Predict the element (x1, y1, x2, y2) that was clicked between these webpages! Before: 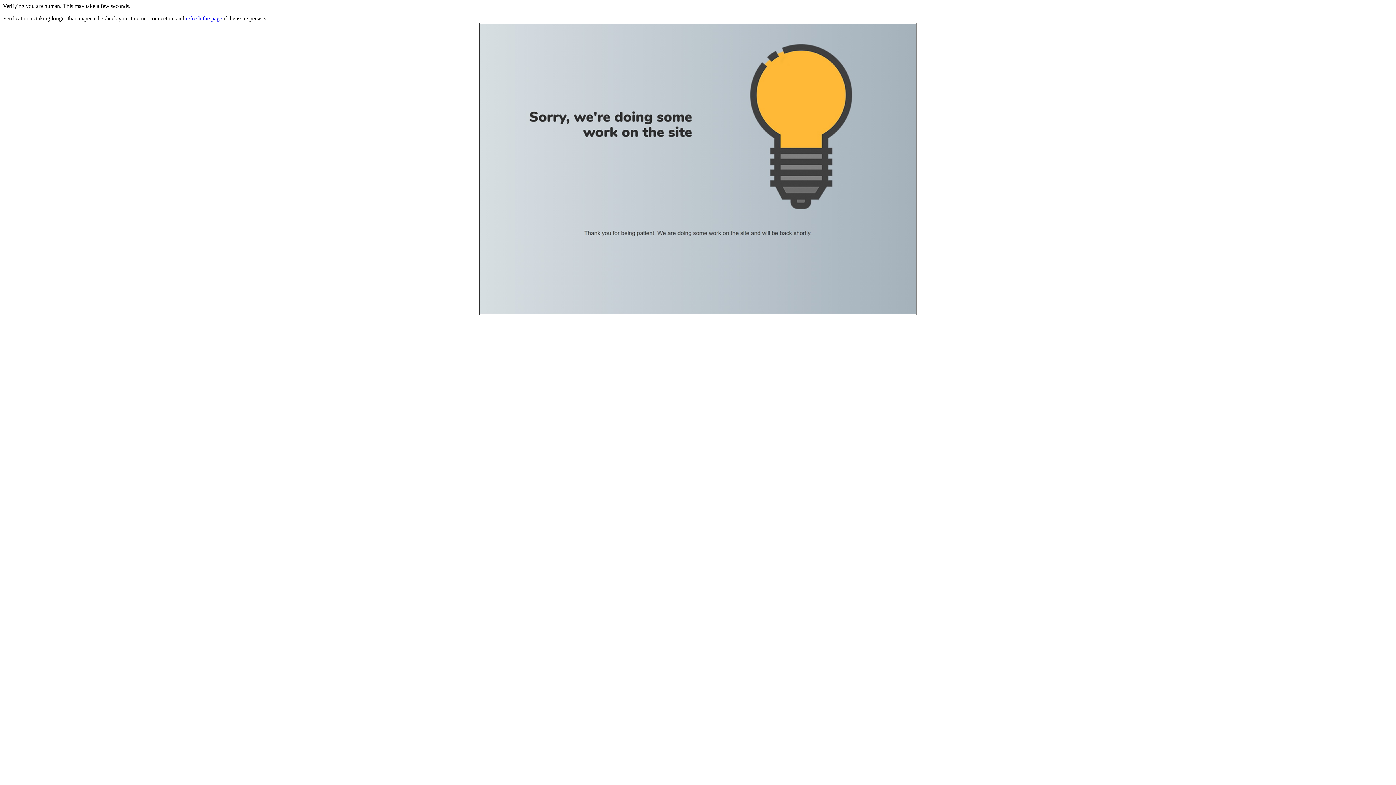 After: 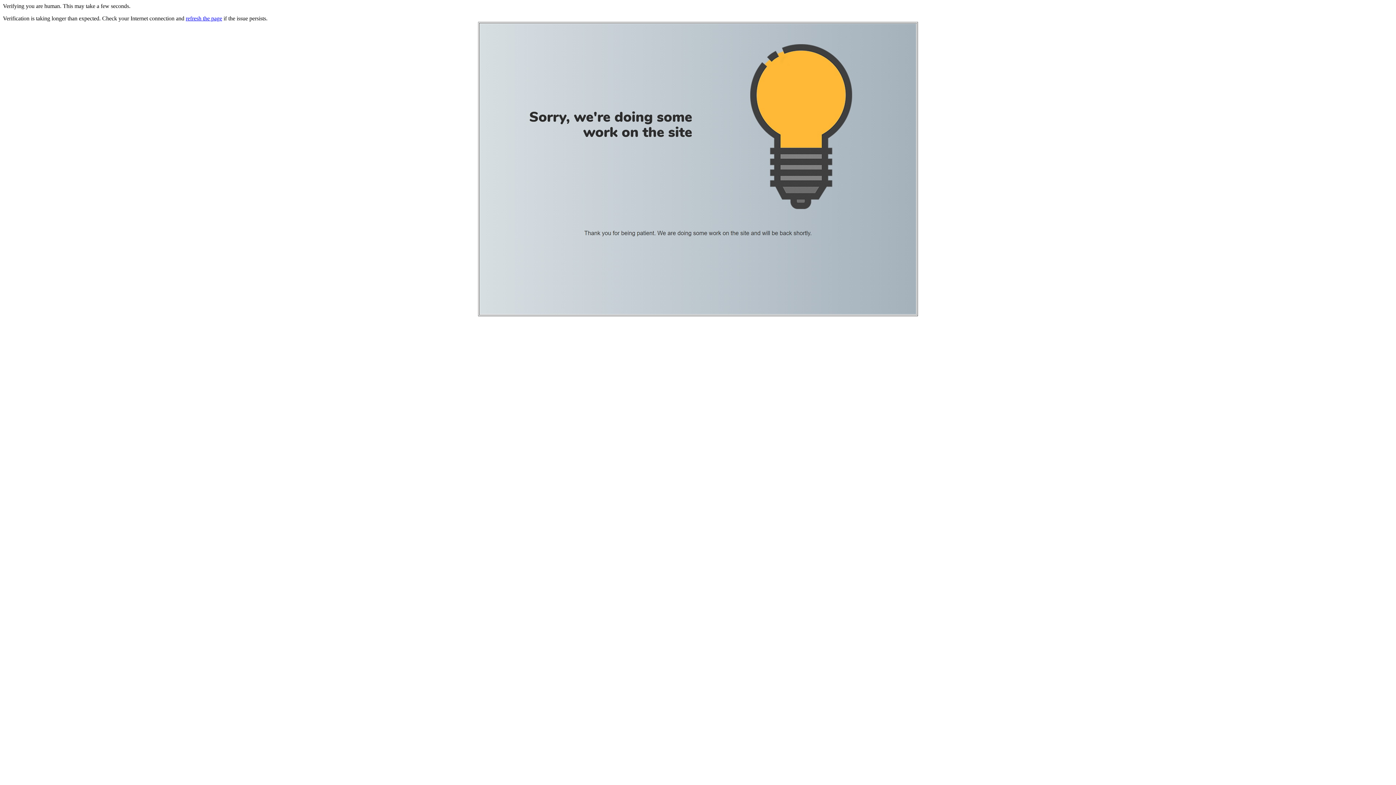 Action: label: refresh the page bbox: (185, 15, 222, 21)